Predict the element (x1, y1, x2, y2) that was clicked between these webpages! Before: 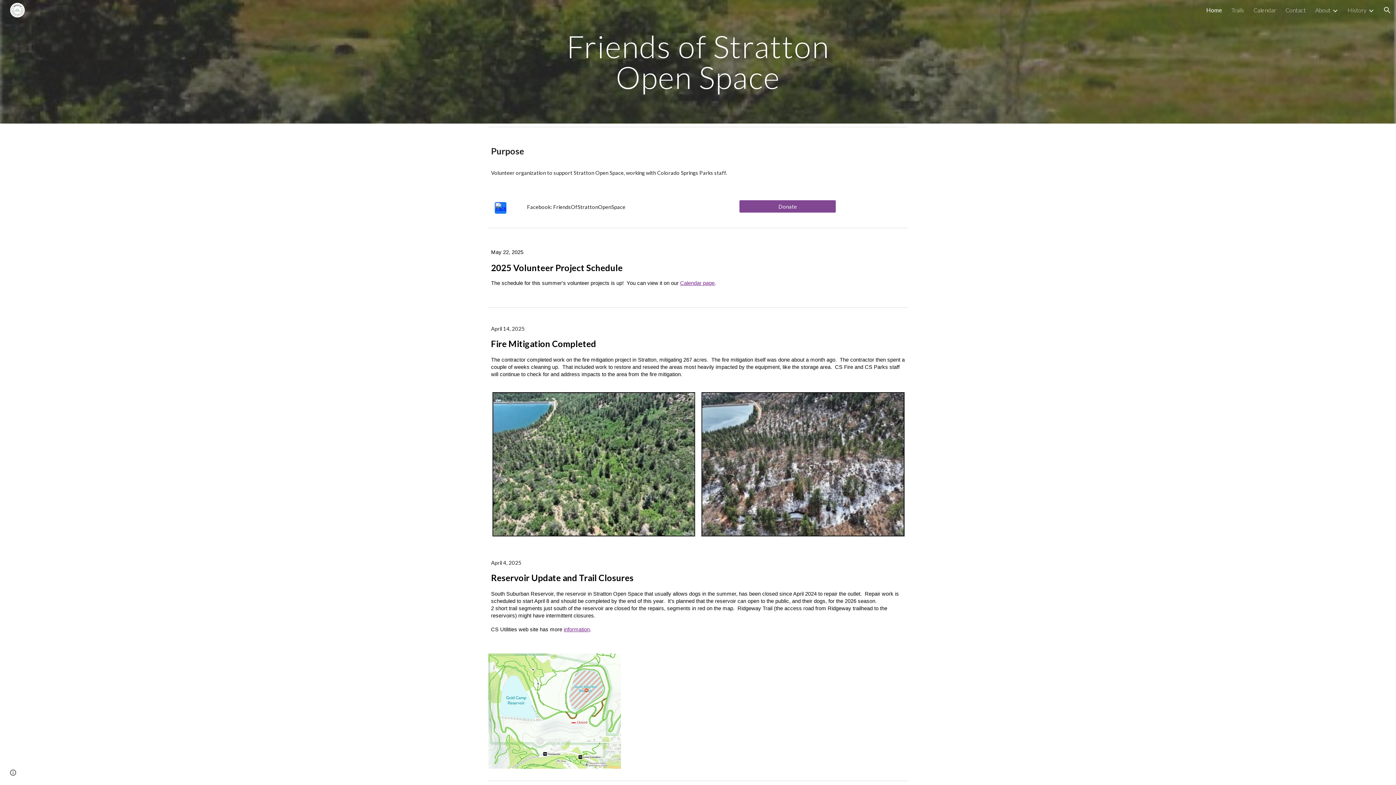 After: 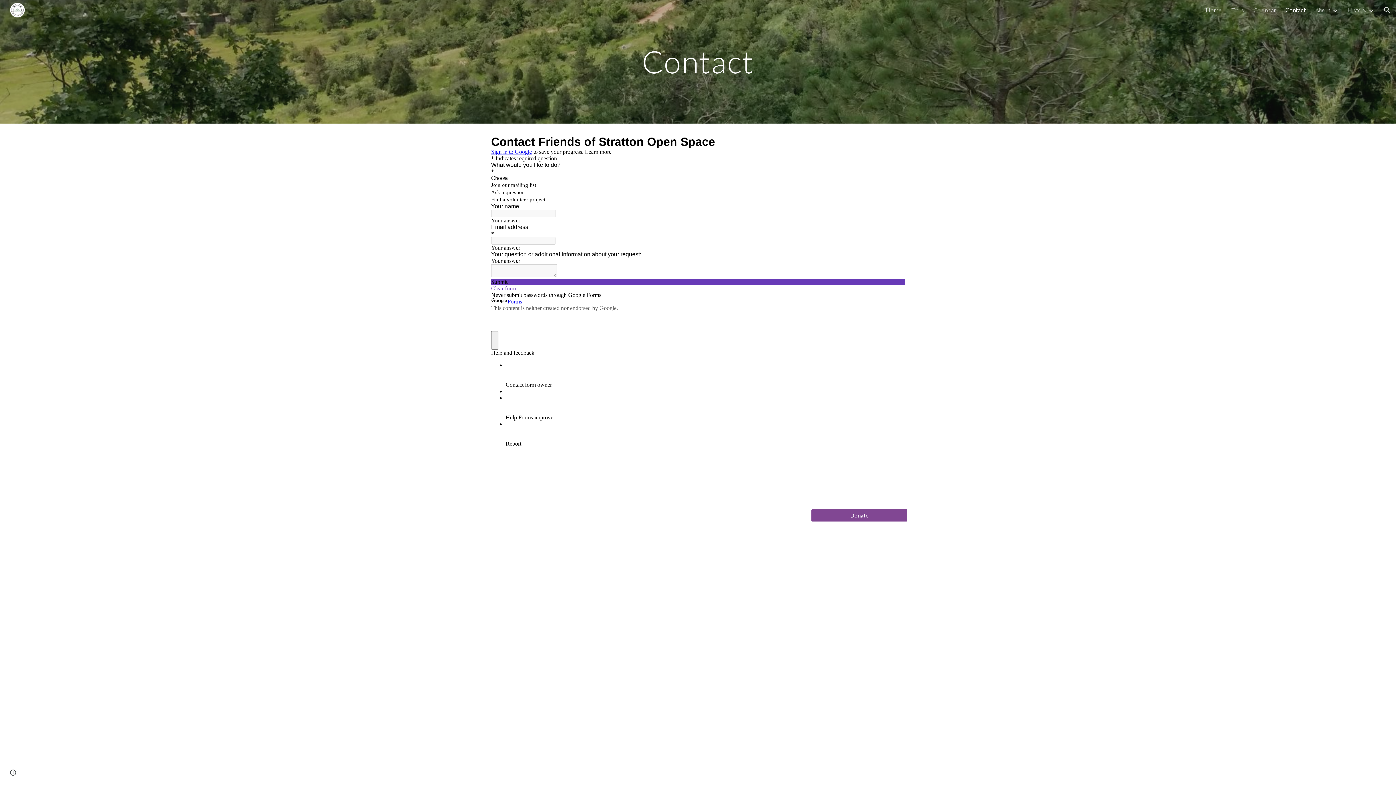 Action: bbox: (1285, 6, 1306, 13) label: Contact